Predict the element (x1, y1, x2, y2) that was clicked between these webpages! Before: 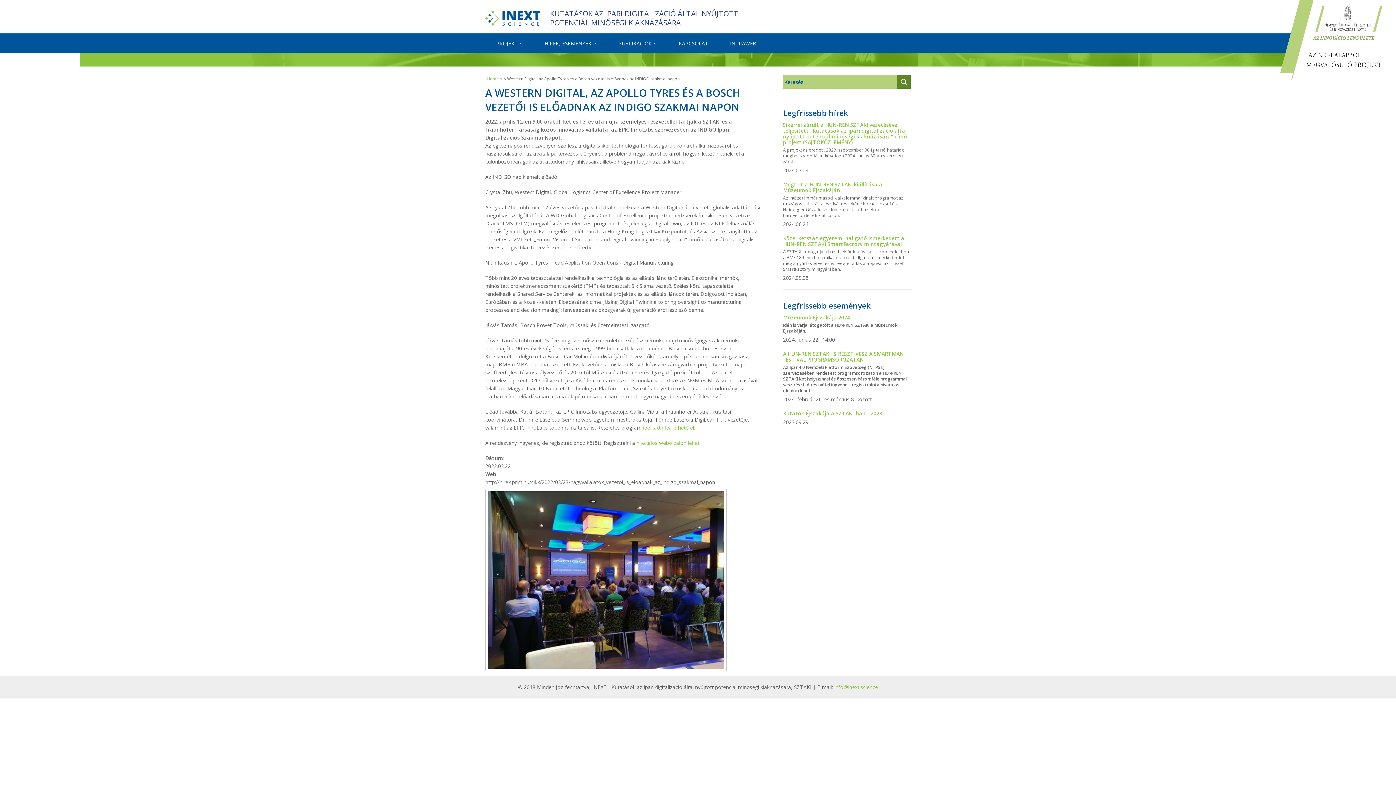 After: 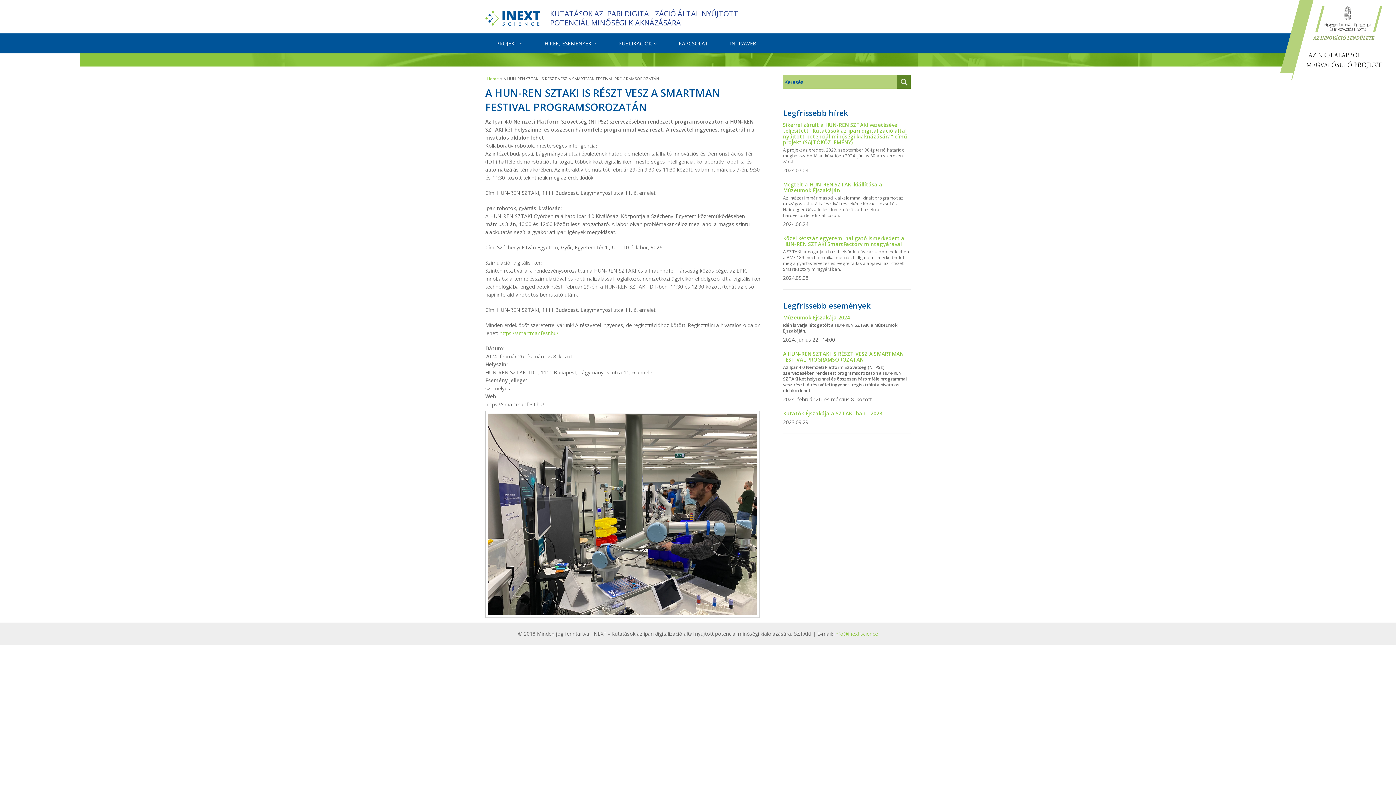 Action: label: A HUN-REN SZTAKI IS RÉSZT VESZ A SMARTMAN FESTIVAL PROGRAMSOROZATÁN bbox: (783, 350, 904, 363)